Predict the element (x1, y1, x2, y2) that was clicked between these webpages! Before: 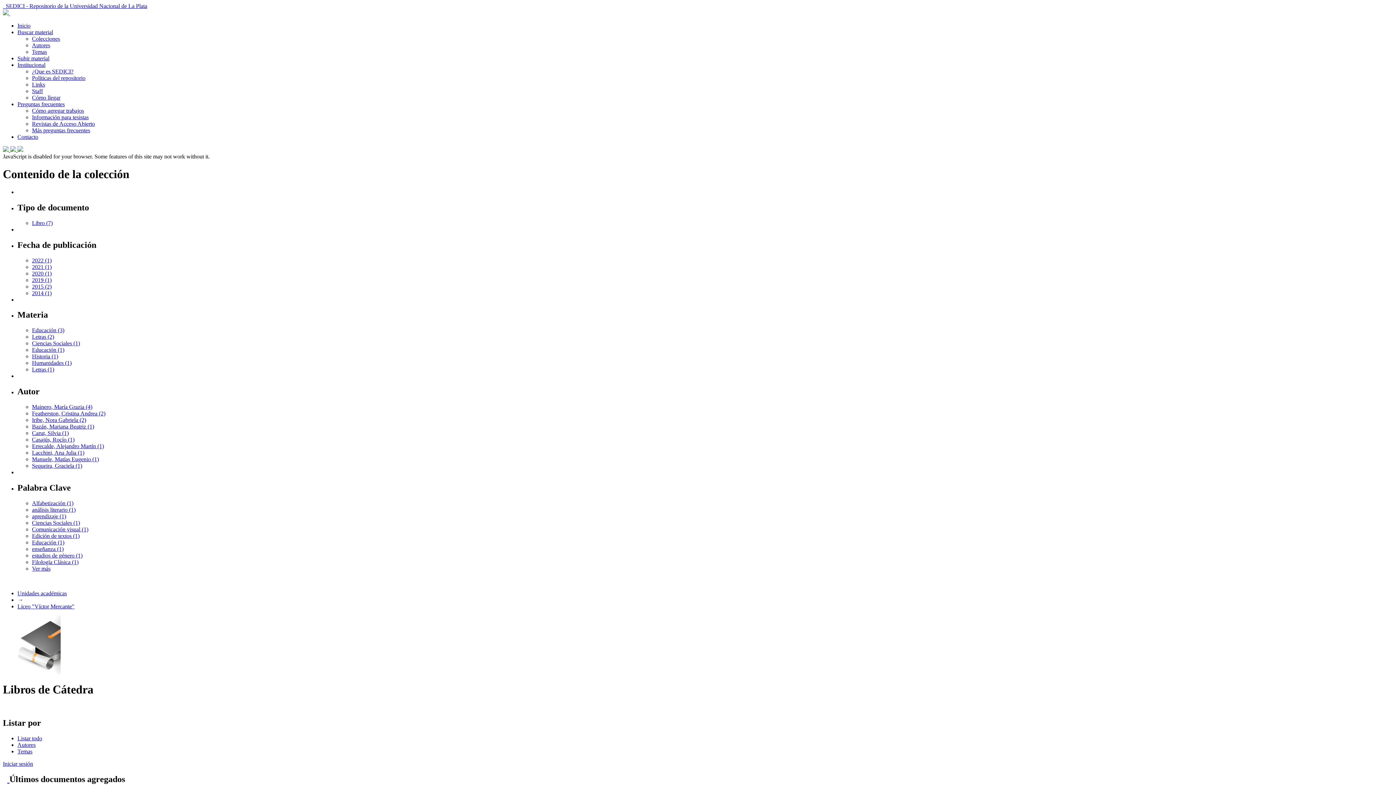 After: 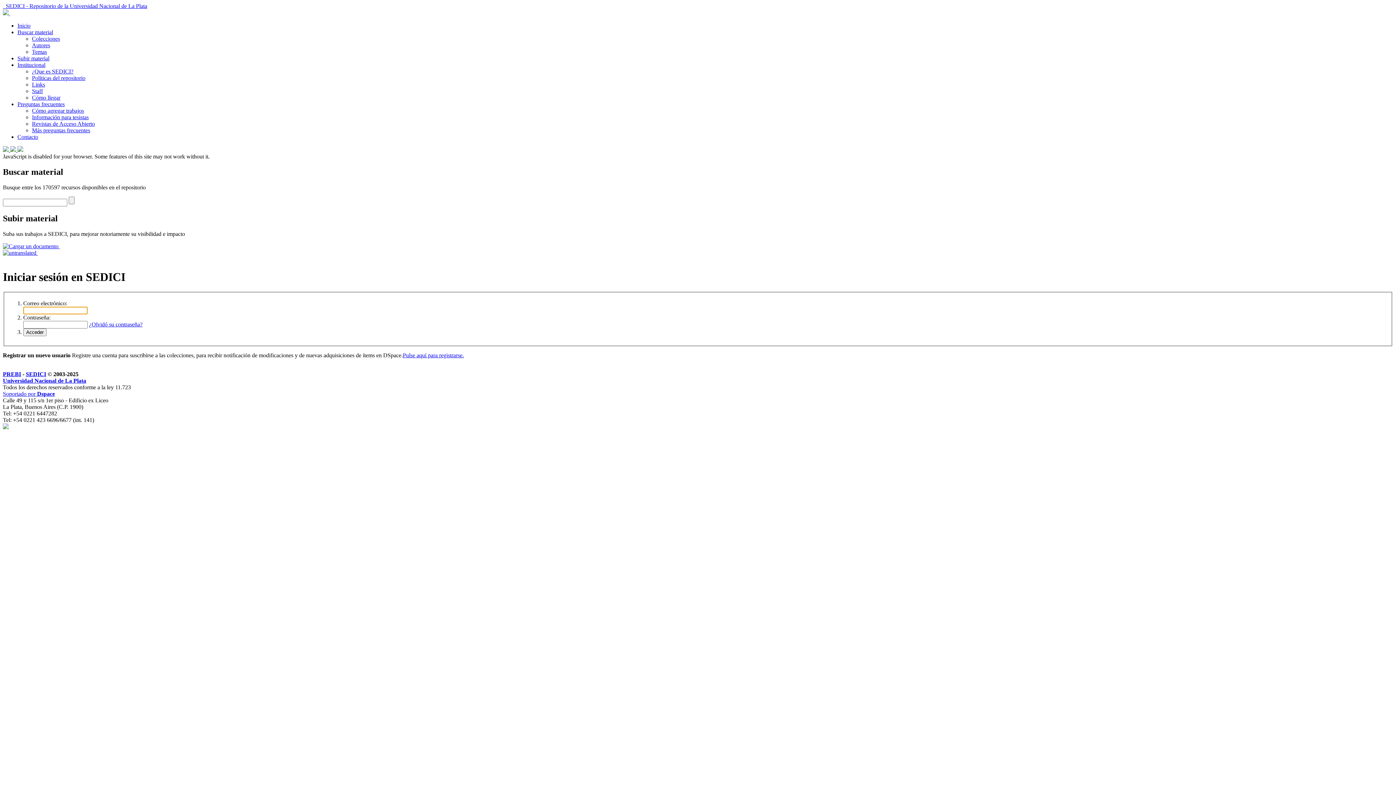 Action: label: Subir material bbox: (17, 55, 49, 61)